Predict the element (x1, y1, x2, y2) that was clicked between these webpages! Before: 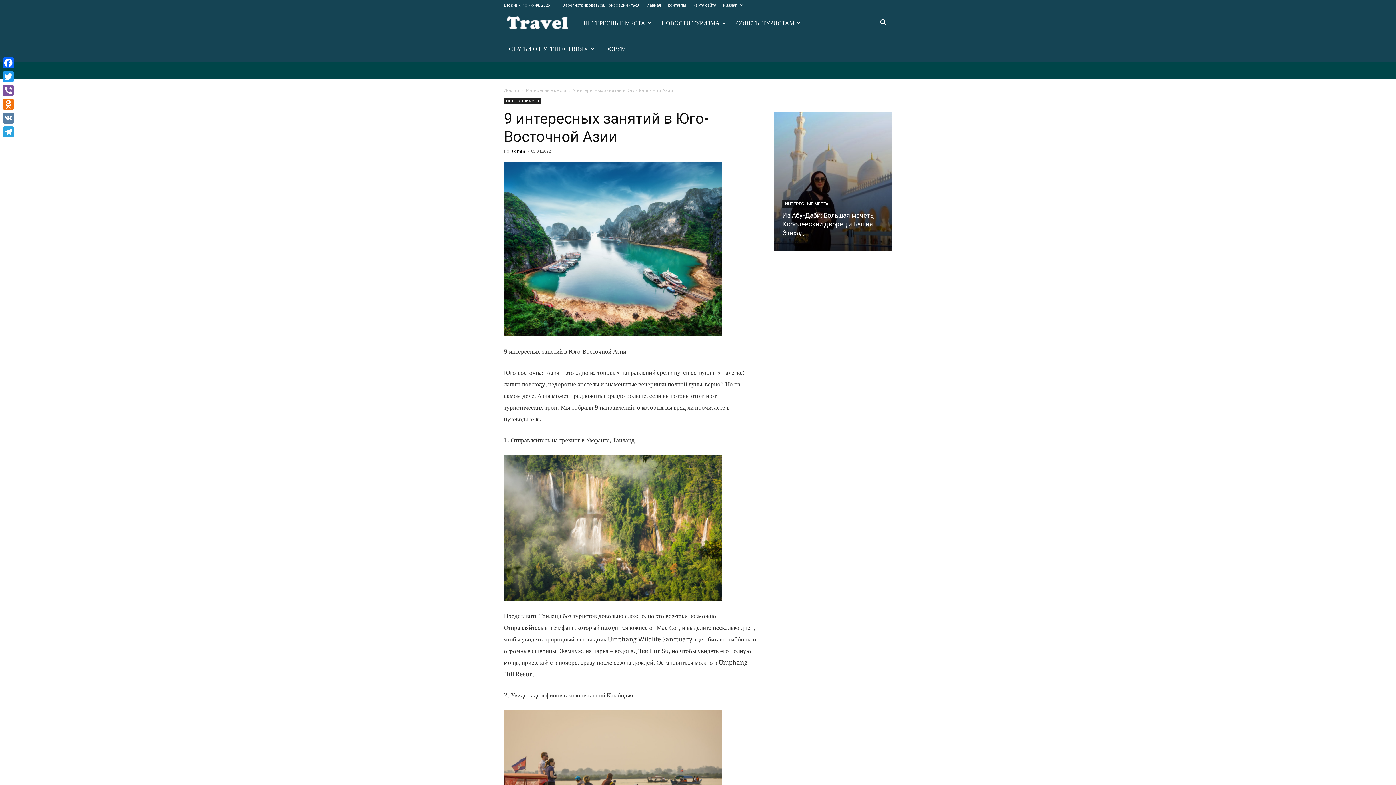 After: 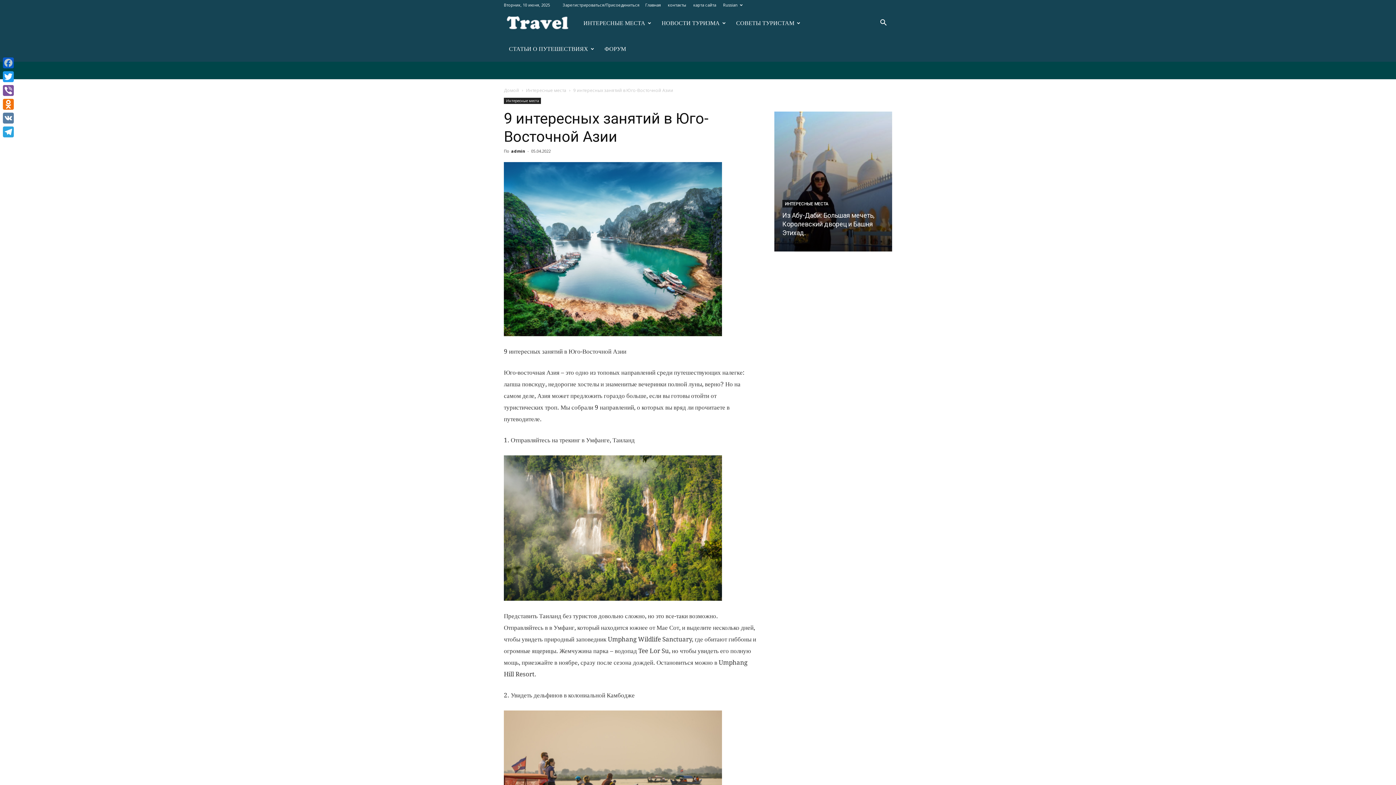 Action: bbox: (1, 56, 15, 69) label: Facebook